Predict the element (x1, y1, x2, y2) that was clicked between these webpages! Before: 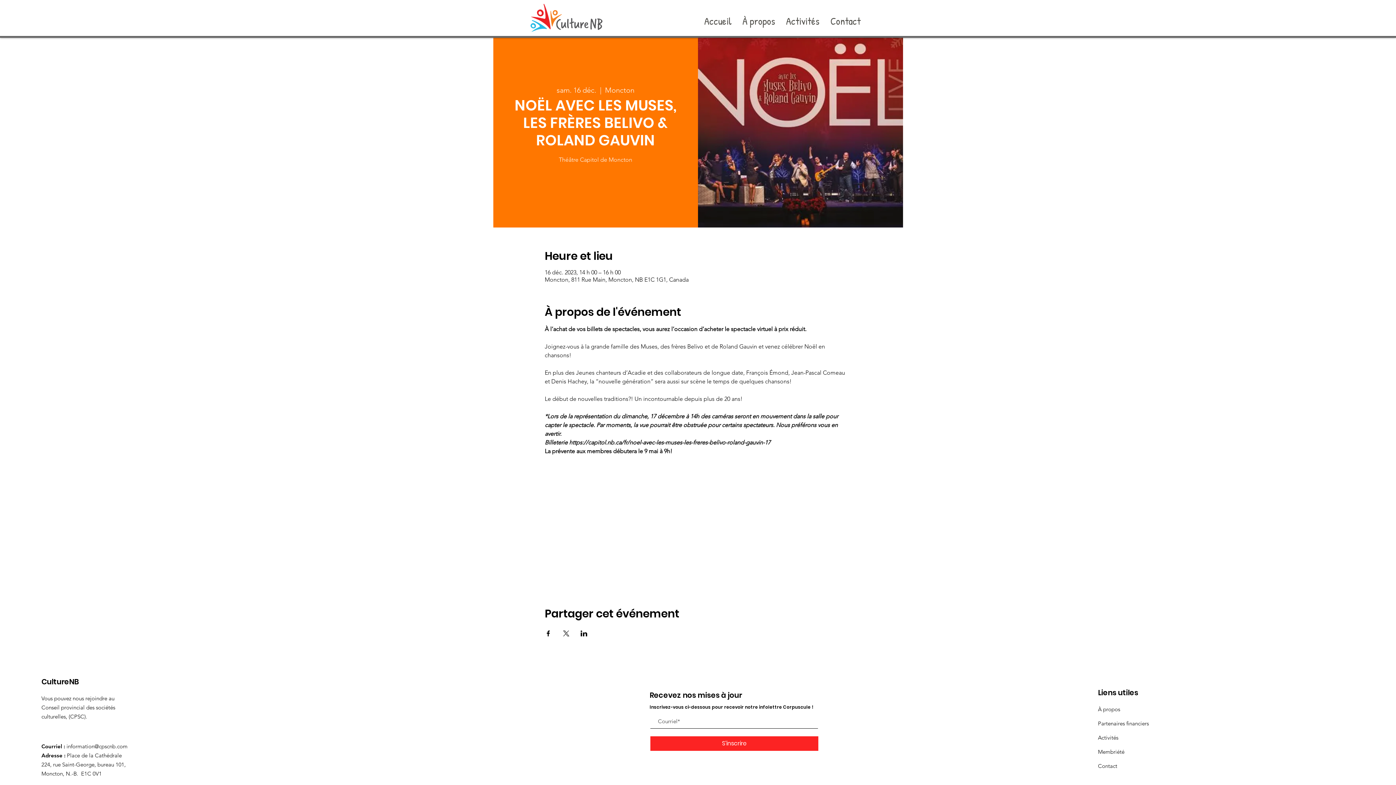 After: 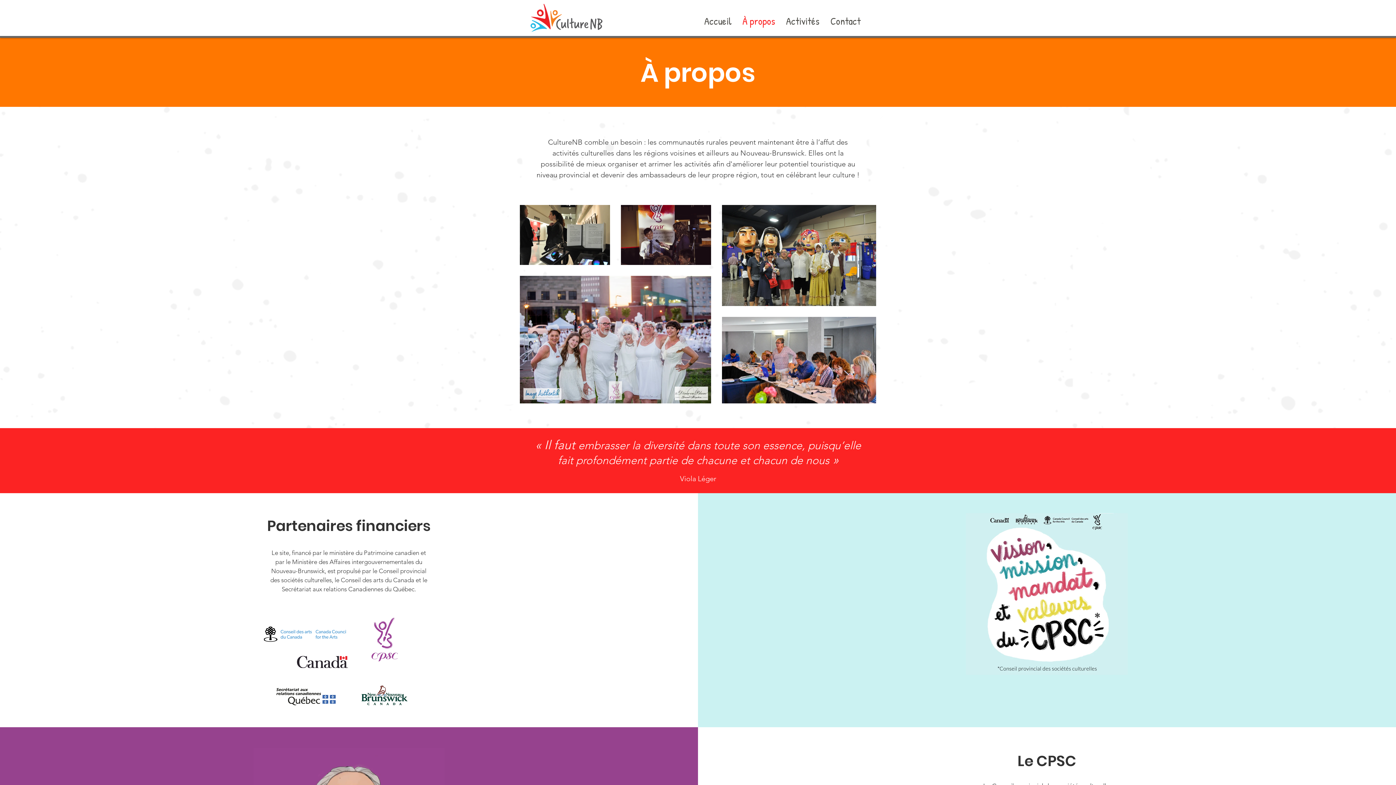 Action: label: Partenaires financiers bbox: (1098, 720, 1149, 727)